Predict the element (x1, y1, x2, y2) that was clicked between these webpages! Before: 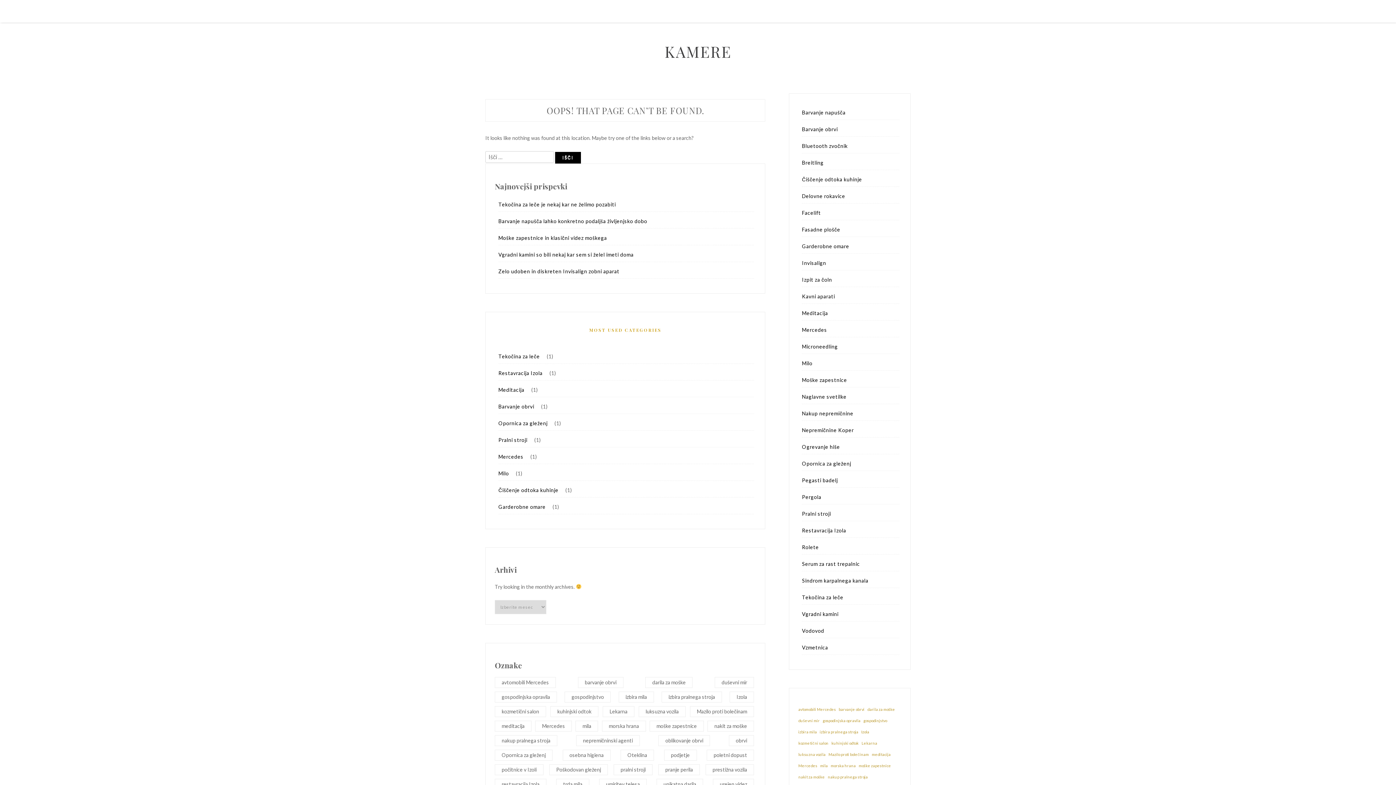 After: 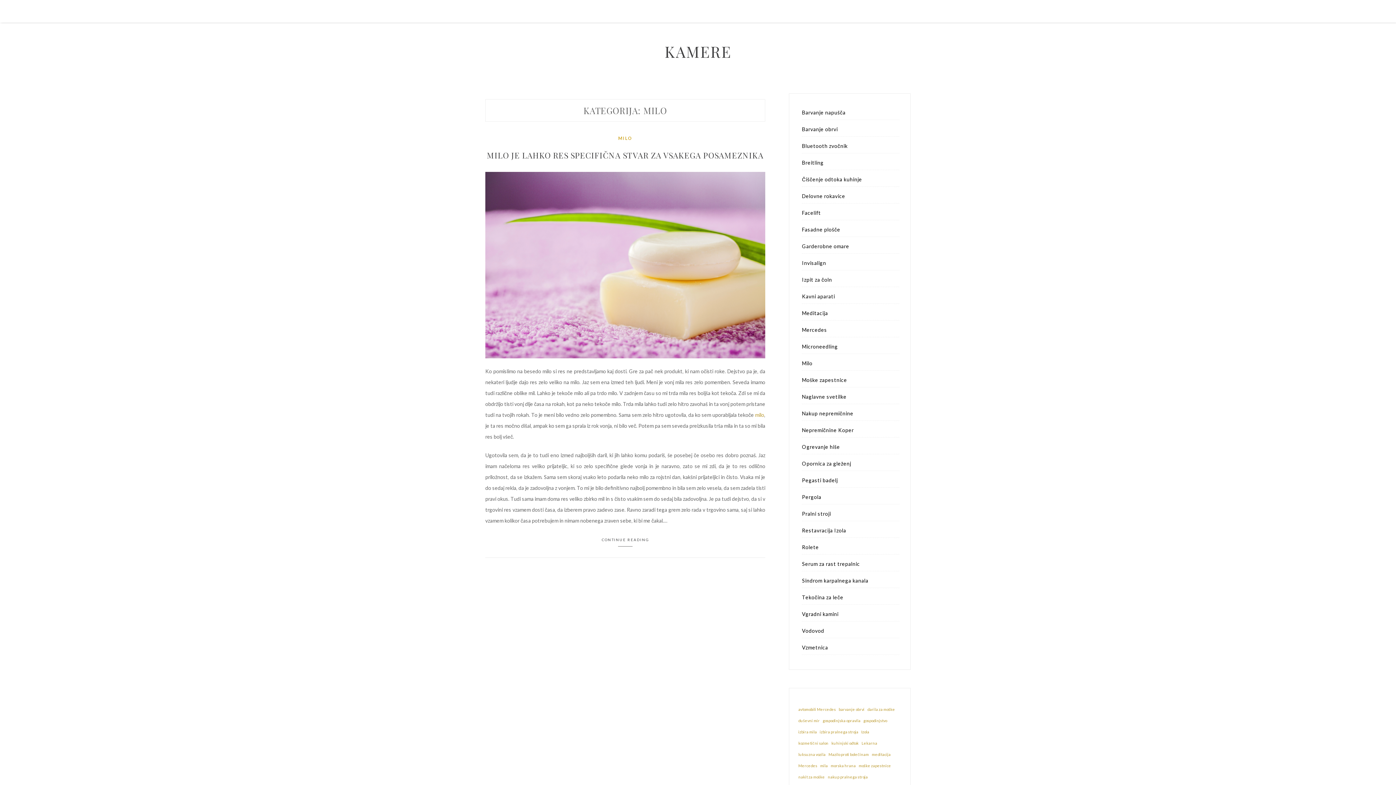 Action: bbox: (802, 357, 812, 369) label: Milo